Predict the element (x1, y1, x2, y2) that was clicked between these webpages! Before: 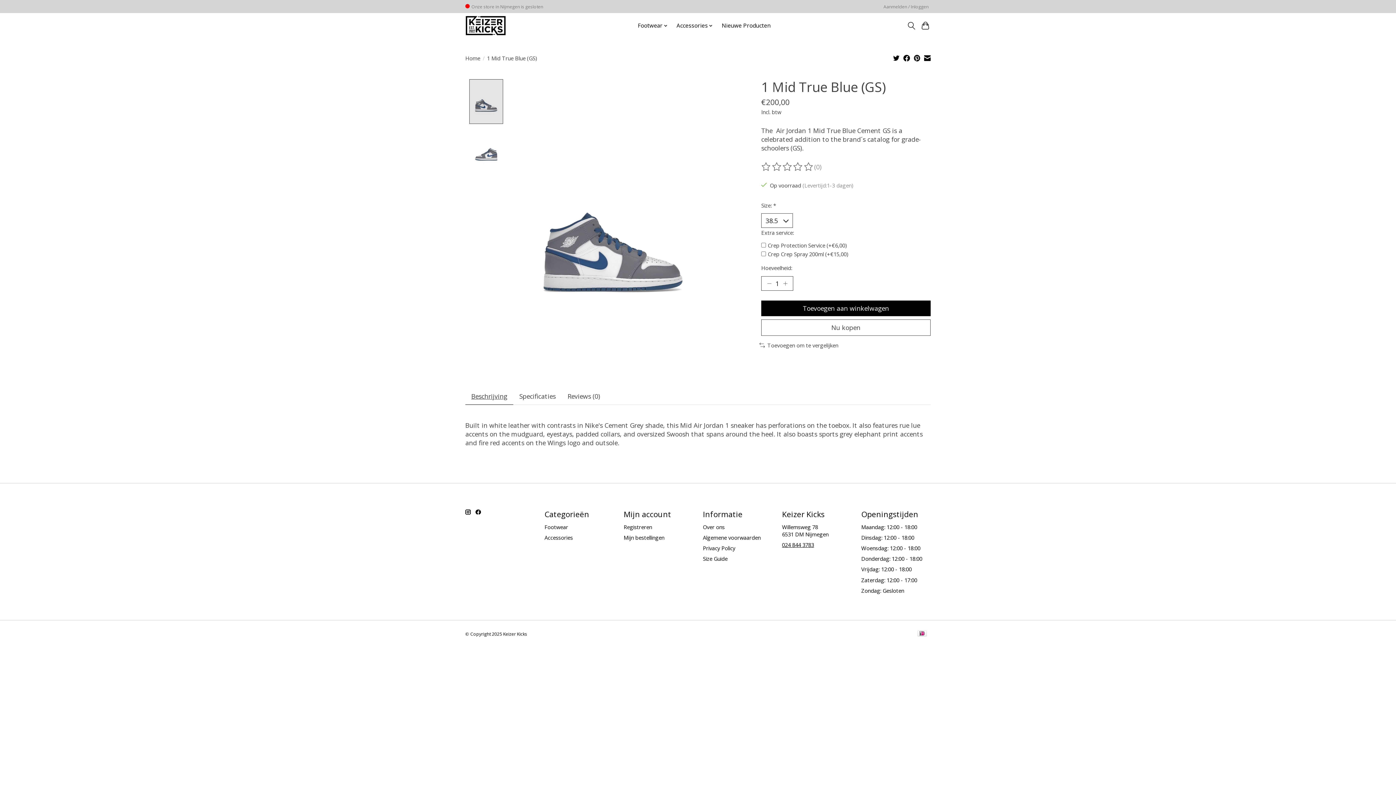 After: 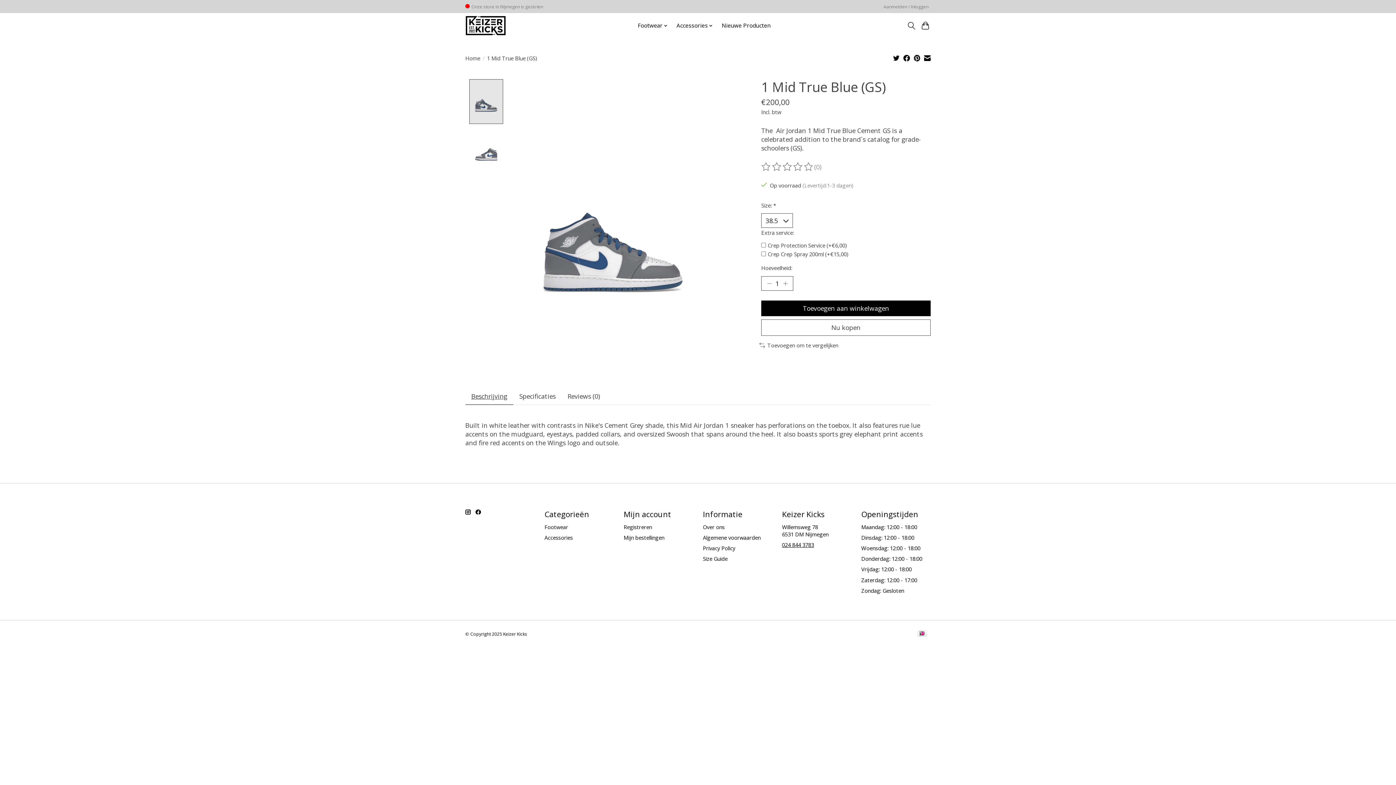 Action: label: Beoordelingen lezen bbox: (761, 162, 814, 171)